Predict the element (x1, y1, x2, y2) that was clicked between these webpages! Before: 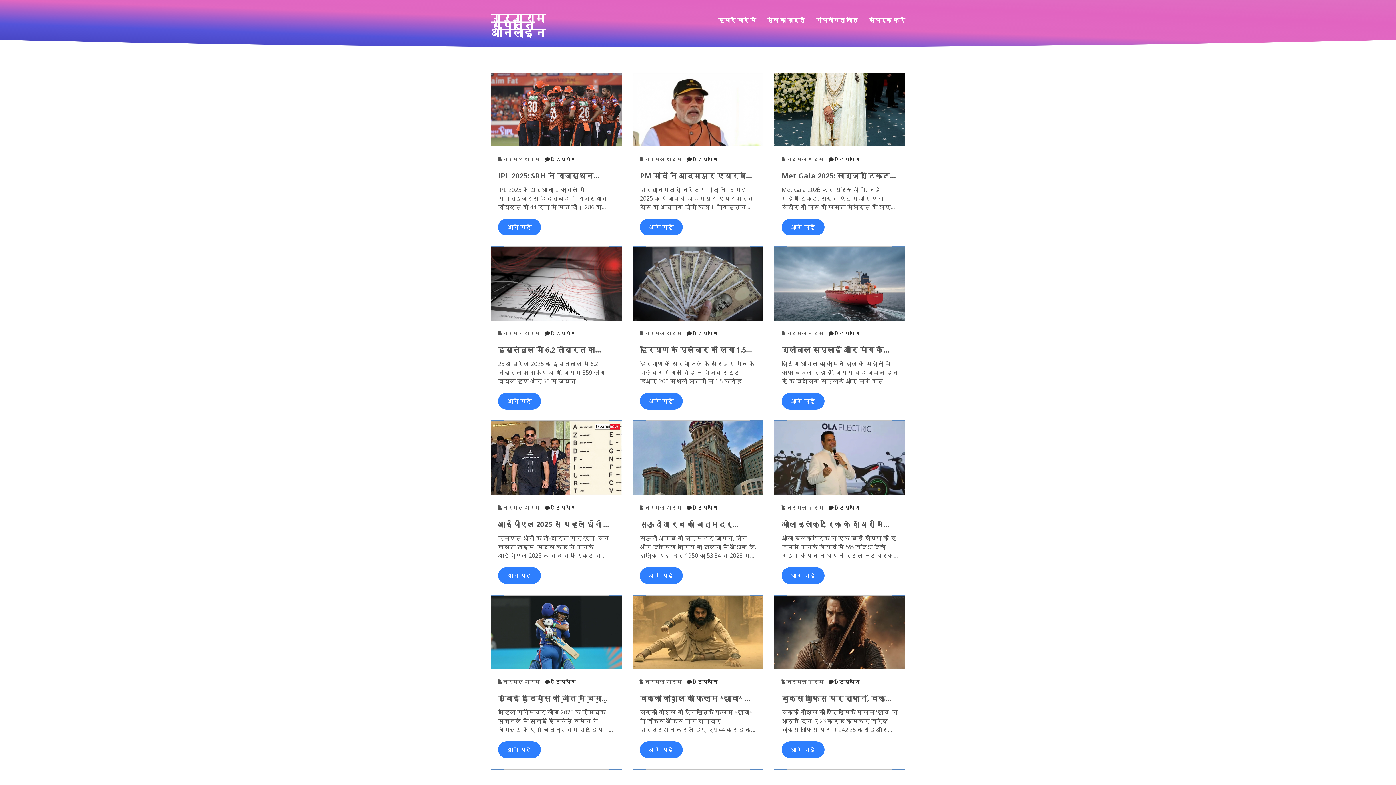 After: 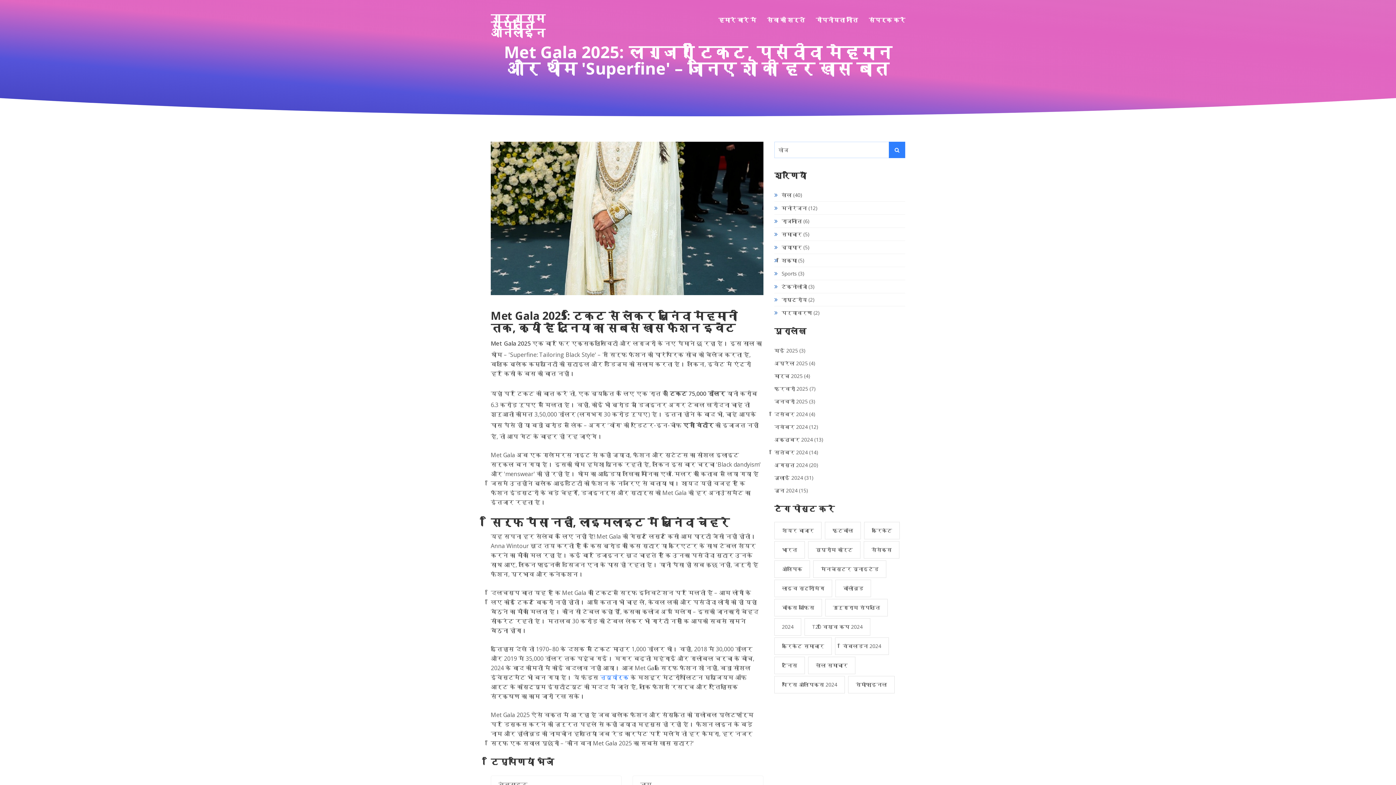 Action: label: Met Gala 2025: लग्जरी टिकट, पसंदीदा मेहमान और थीम 'Superfine' – जानिए शो की हर खास बात bbox: (781, 171, 898, 179)